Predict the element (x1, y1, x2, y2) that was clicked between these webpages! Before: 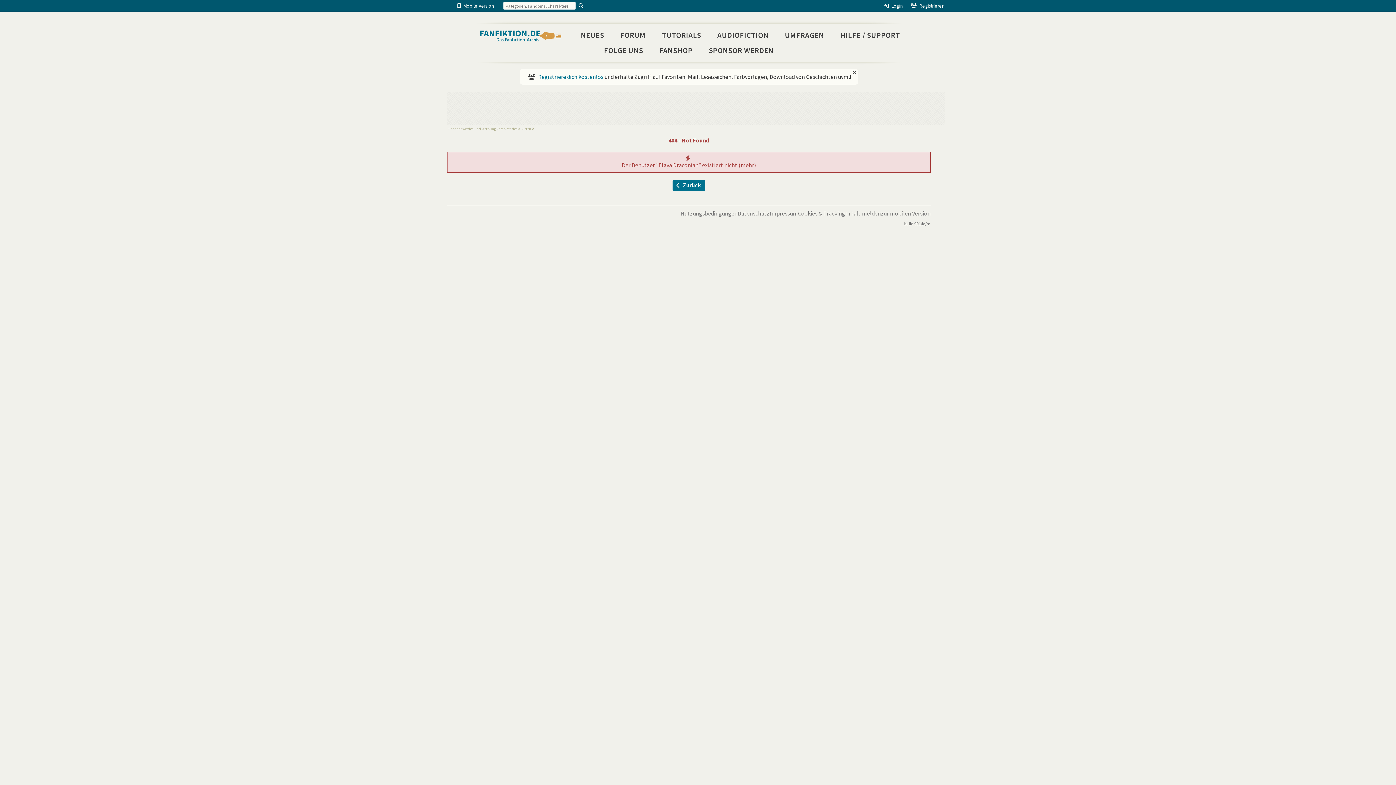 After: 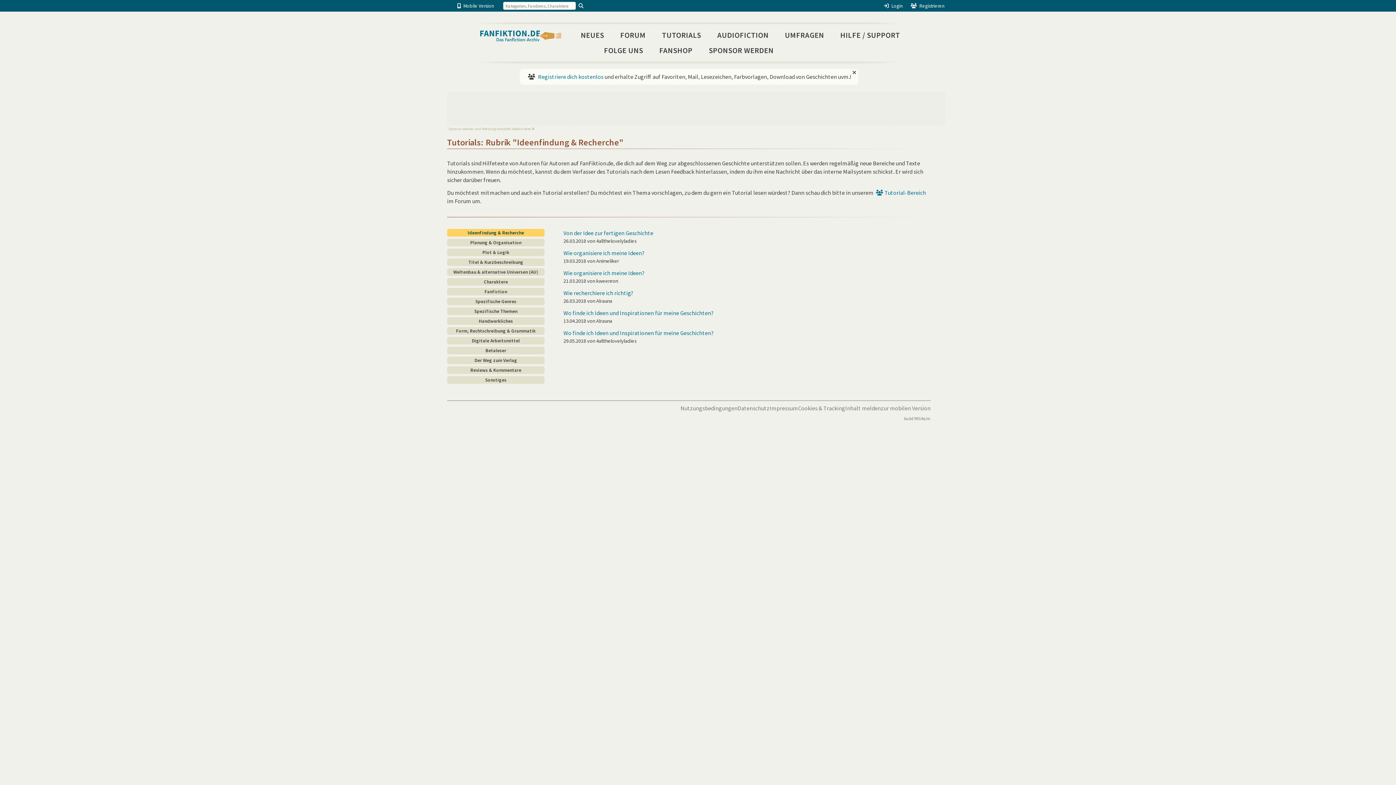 Action: bbox: (654, 27, 708, 42) label: TUTORIALS